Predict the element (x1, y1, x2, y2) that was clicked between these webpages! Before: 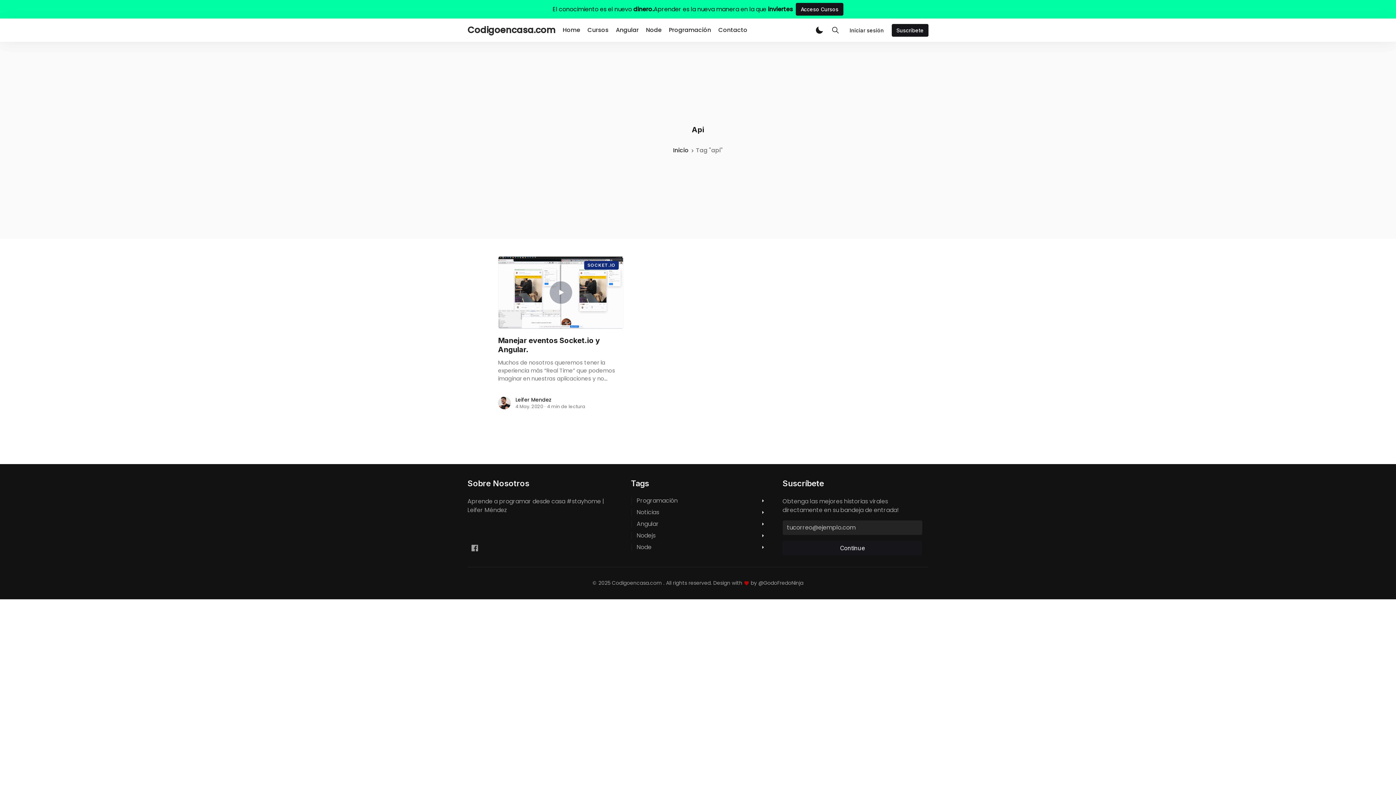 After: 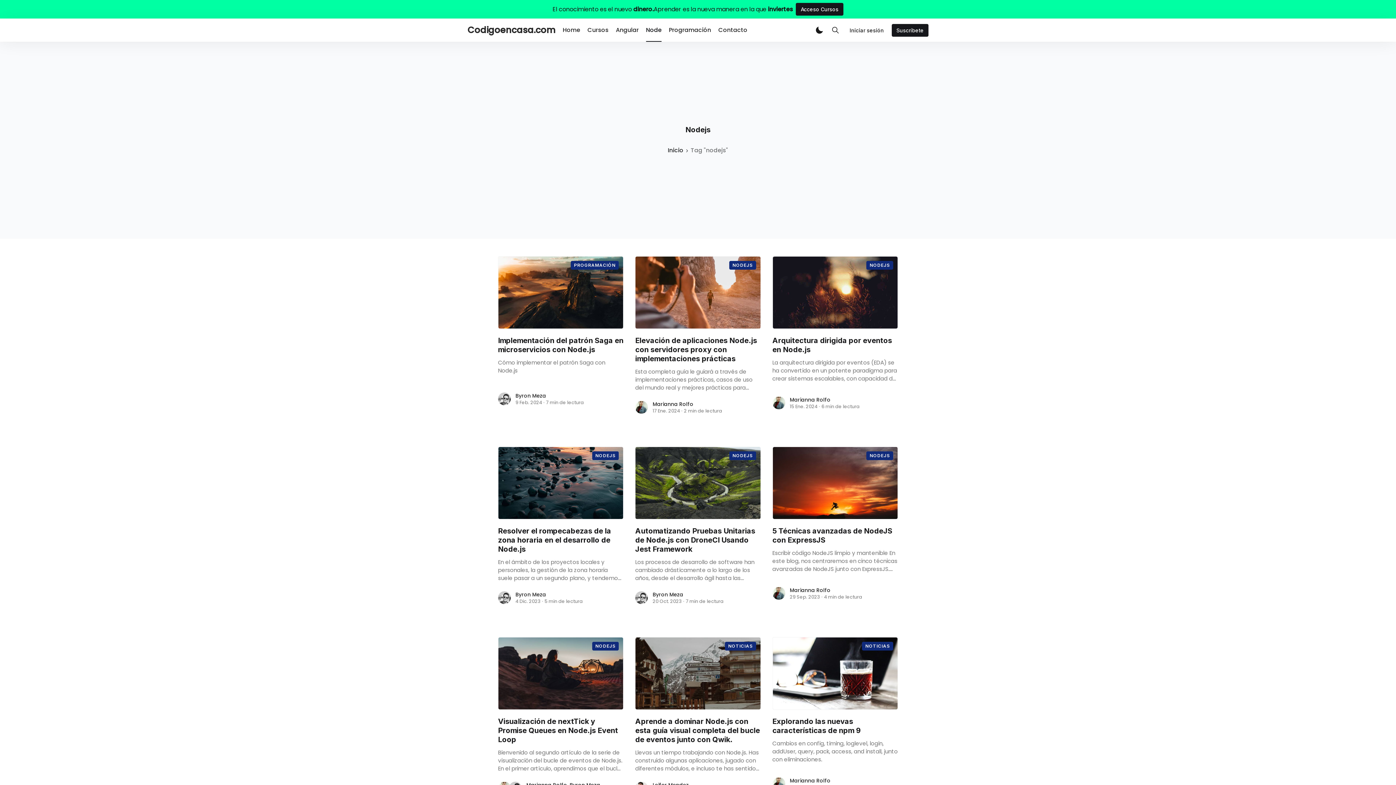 Action: label: Node bbox: (646, 18, 661, 41)